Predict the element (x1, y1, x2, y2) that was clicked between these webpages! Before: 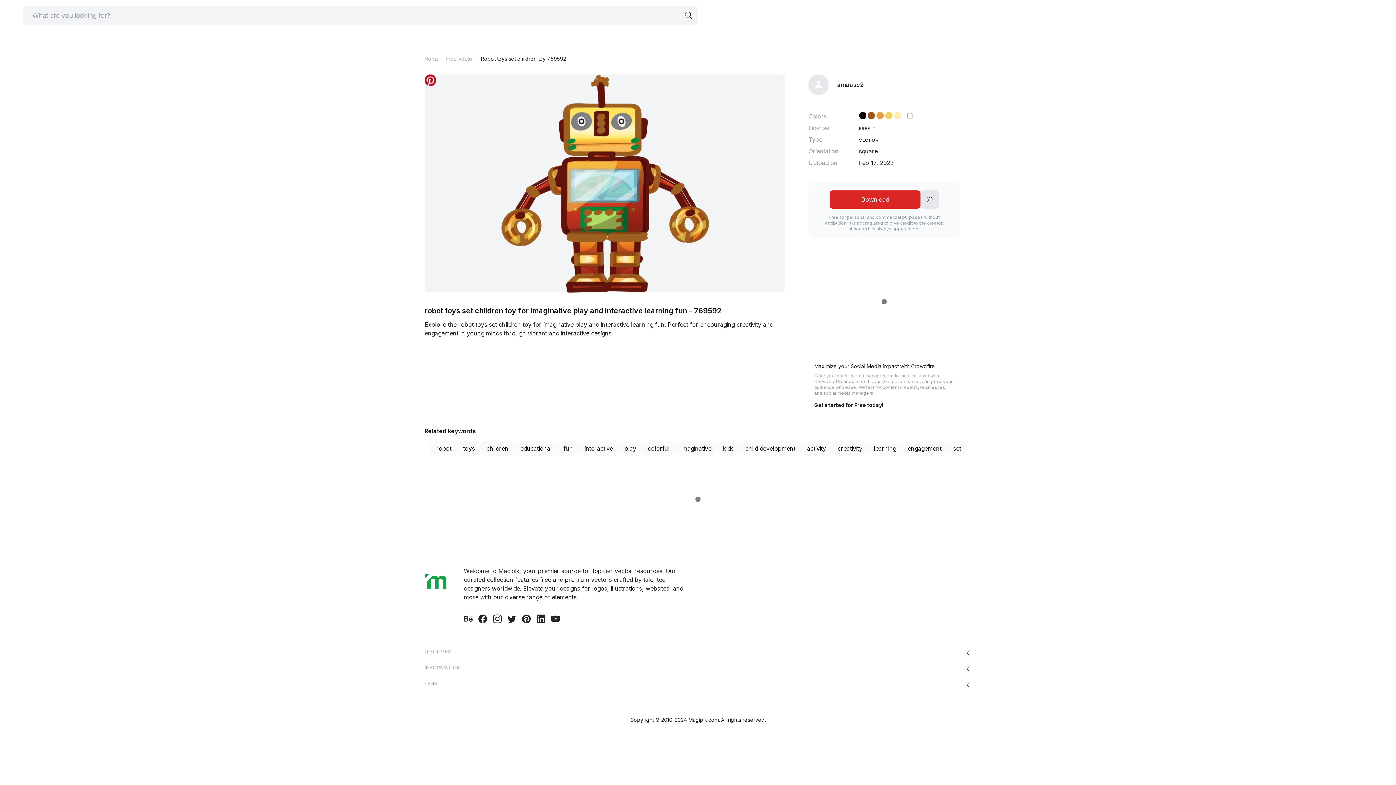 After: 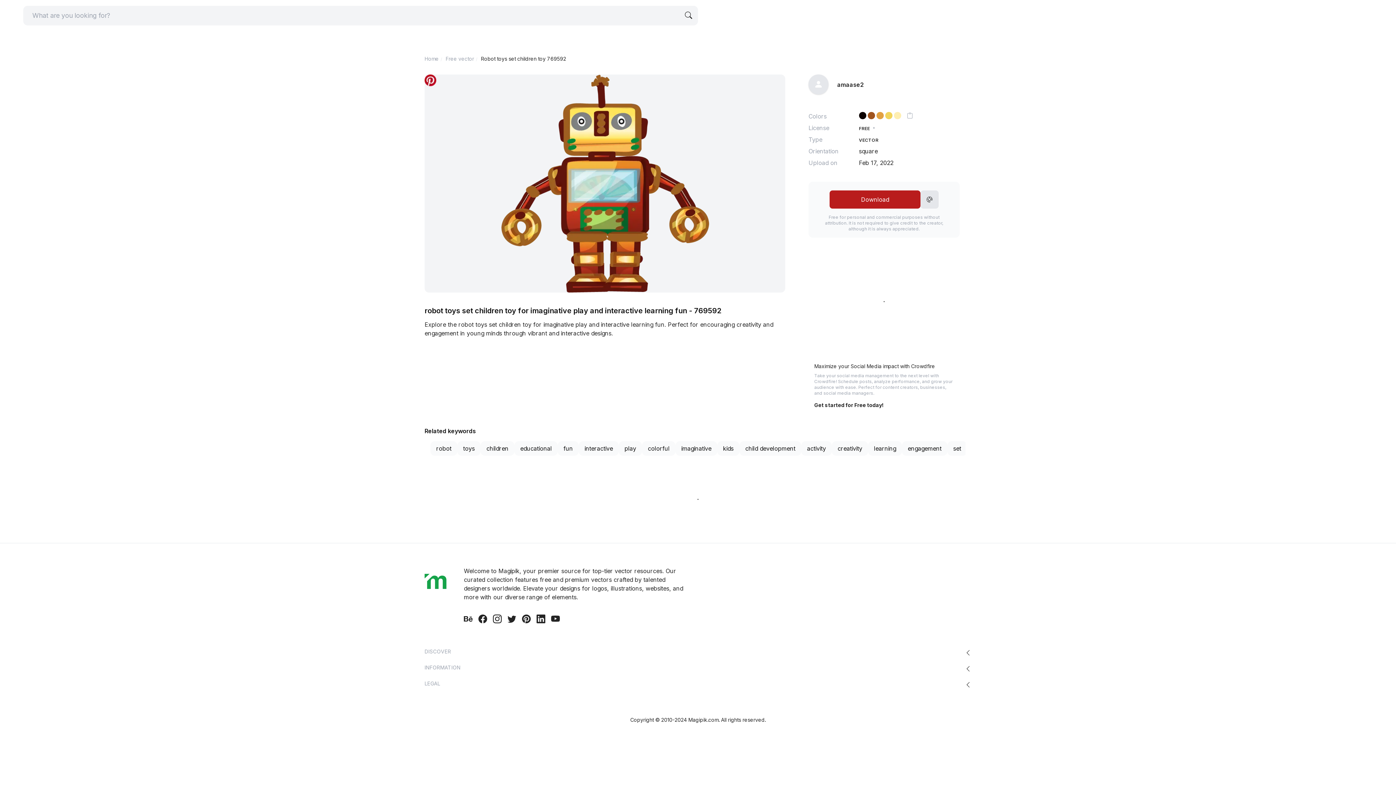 Action: label: Download bbox: (829, 190, 920, 208)